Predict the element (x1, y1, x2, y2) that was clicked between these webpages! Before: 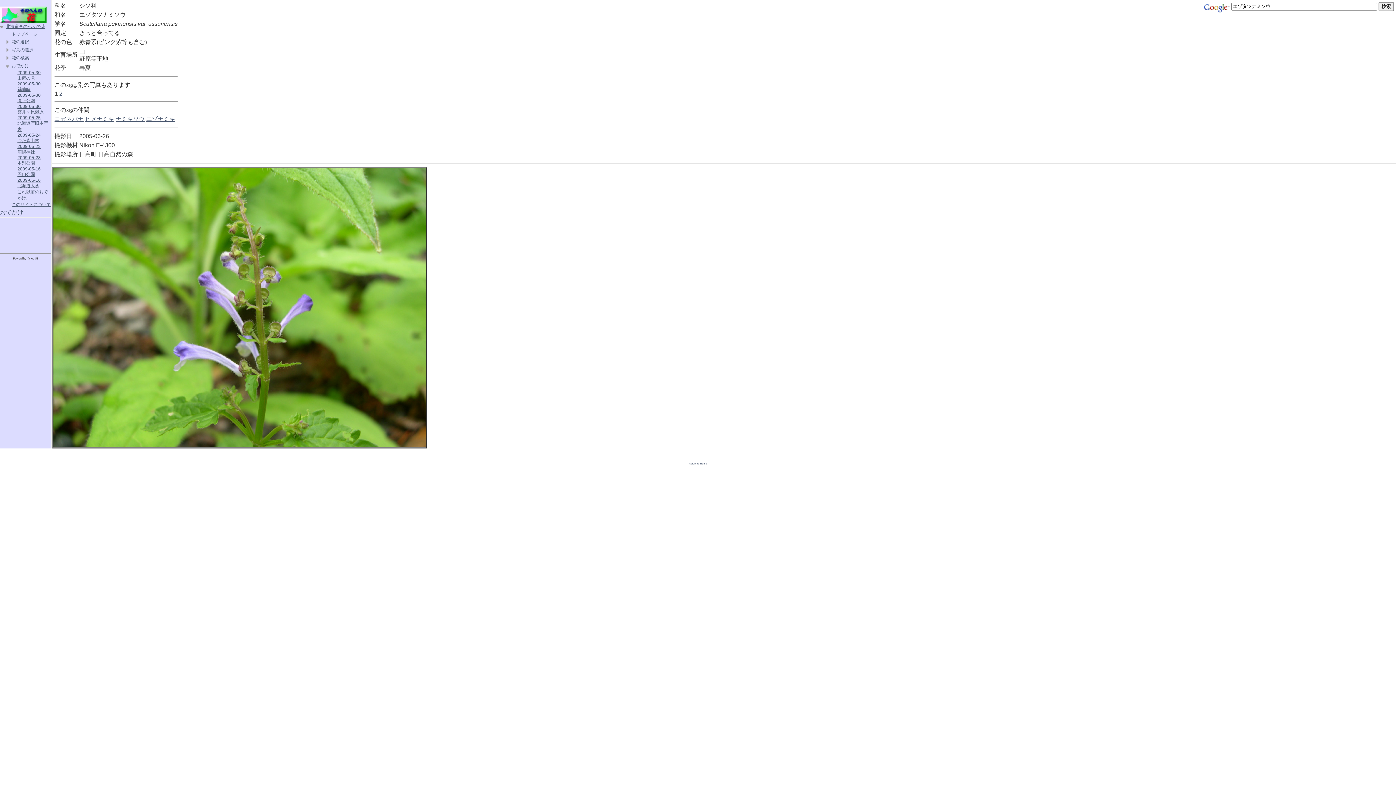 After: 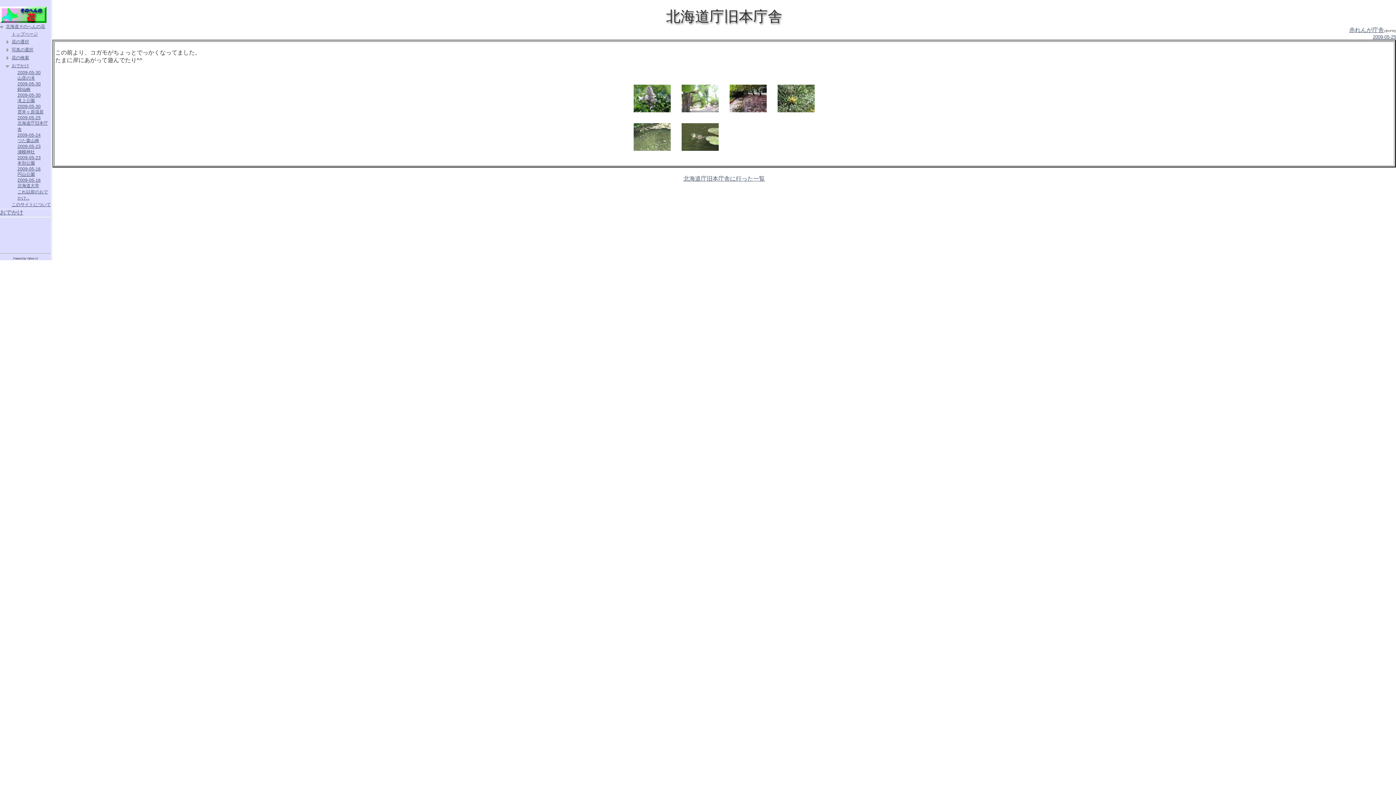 Action: label: 2009-05-25
北海道庁旧本庁舎 bbox: (17, 115, 48, 132)